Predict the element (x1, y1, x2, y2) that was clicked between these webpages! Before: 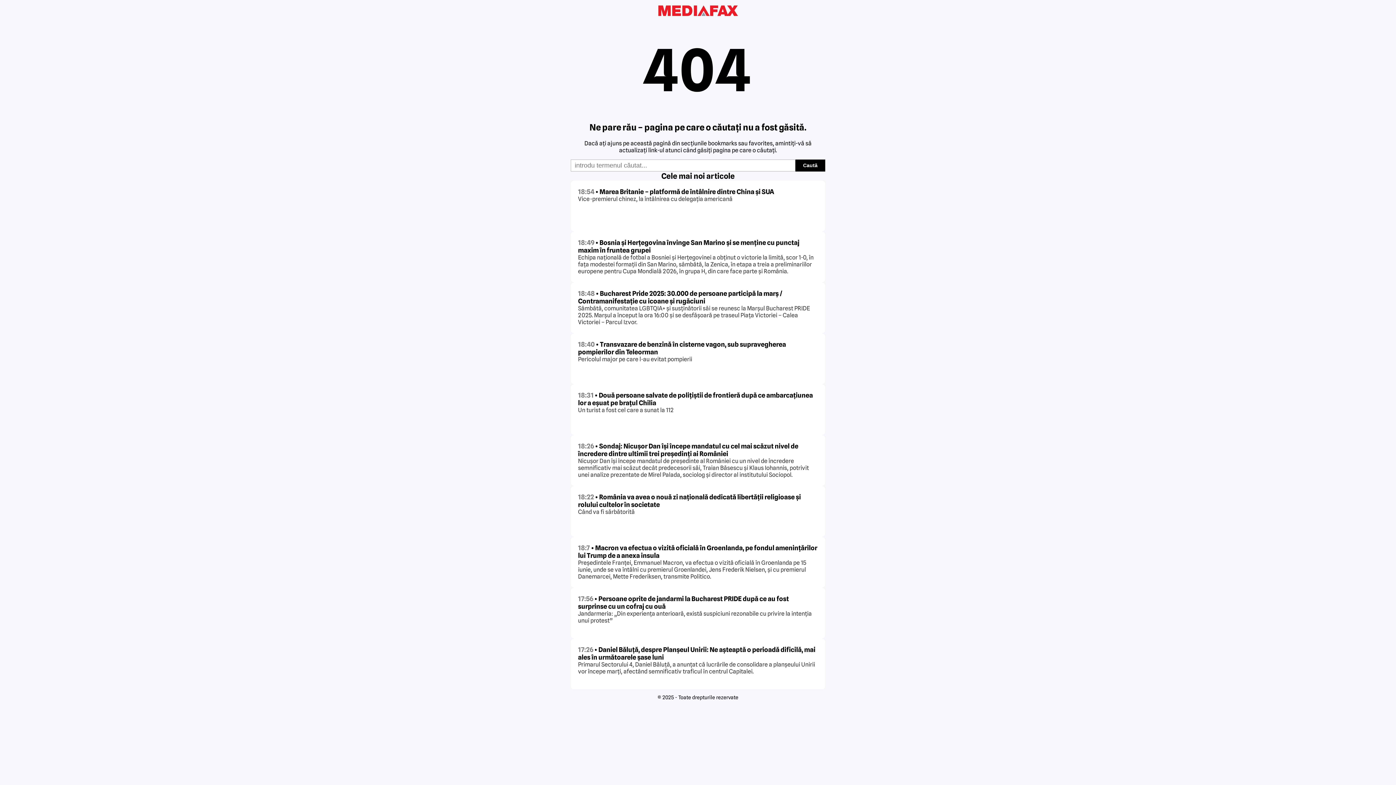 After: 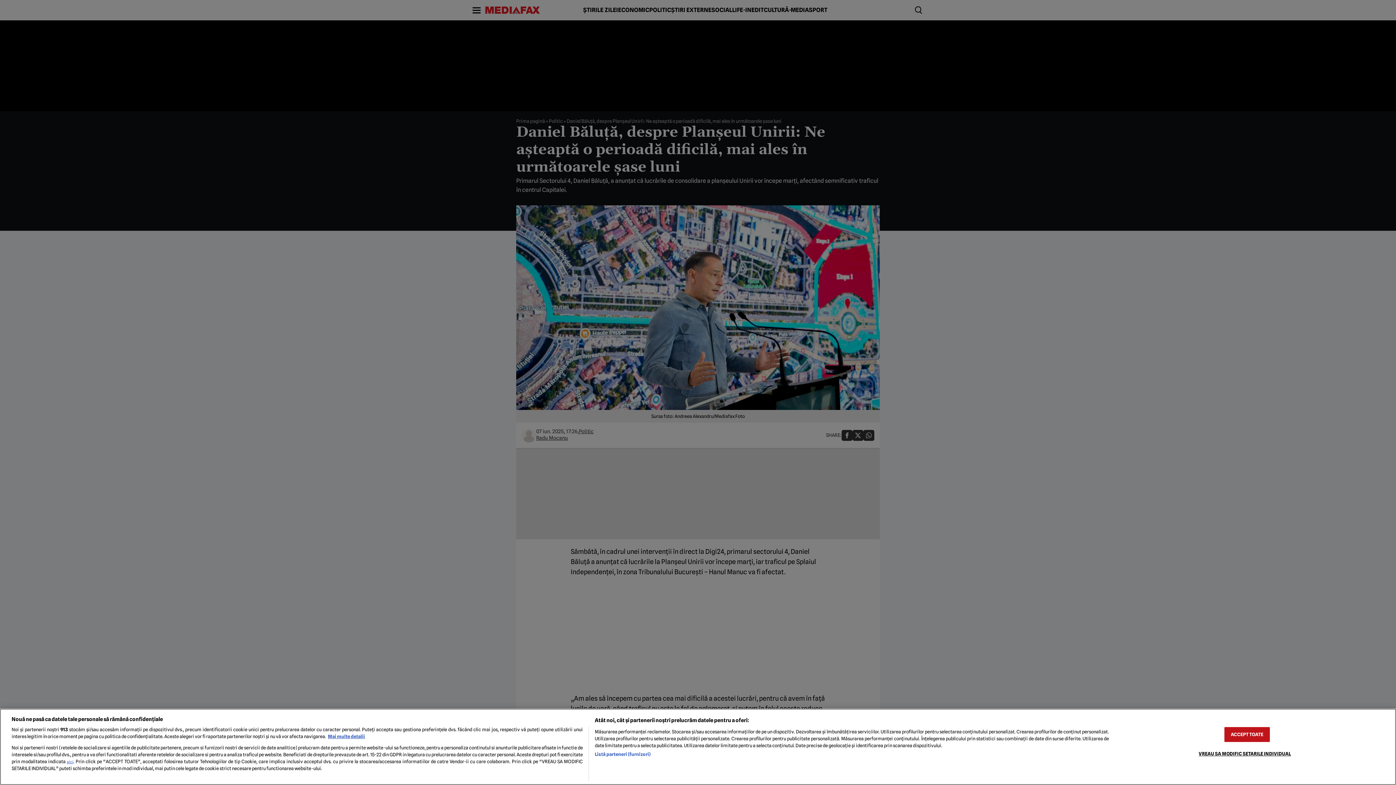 Action: bbox: (578, 646, 815, 661) label: 17:26 • Daniel Băluță, despre Planșeul Unirii: Ne așteaptă o perioadă dificilă, mai ales în următoarele șase luni